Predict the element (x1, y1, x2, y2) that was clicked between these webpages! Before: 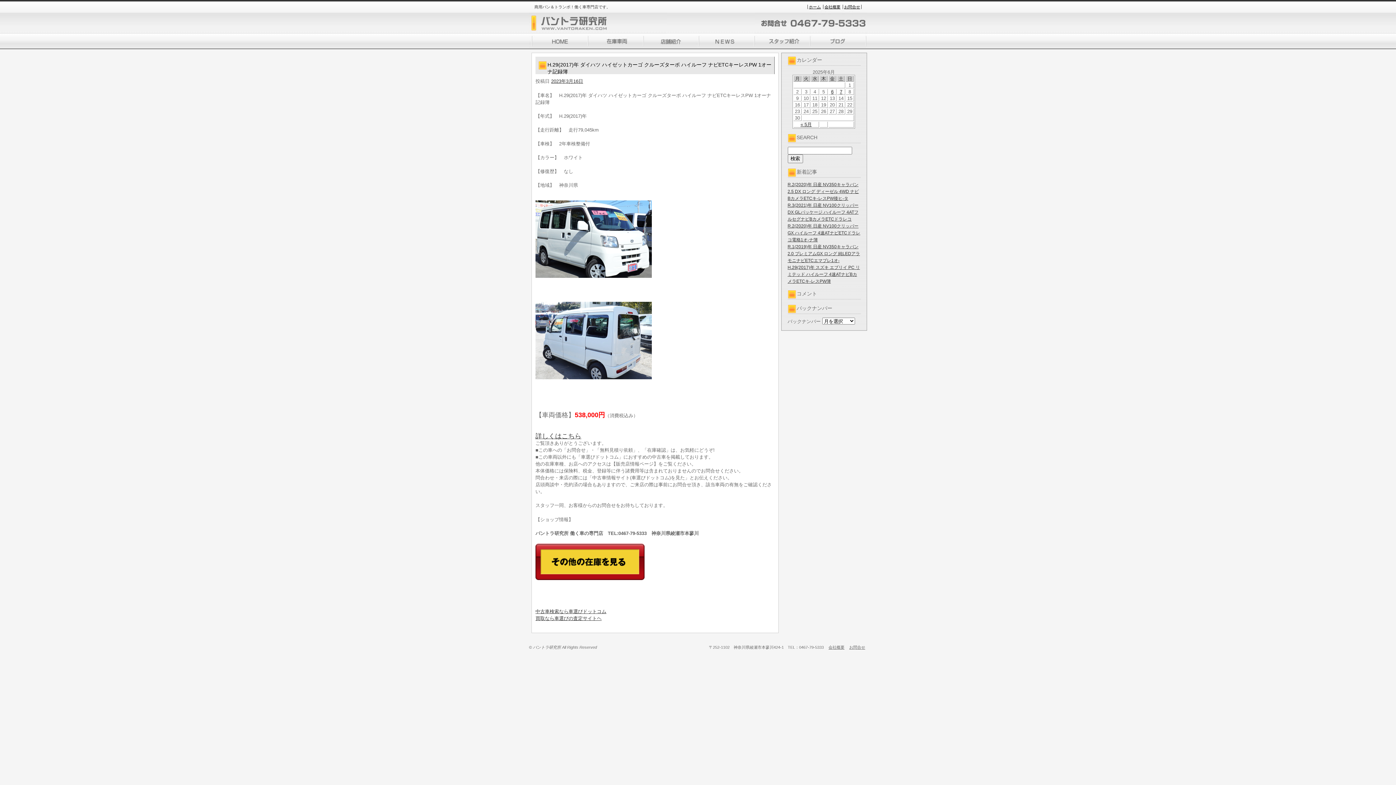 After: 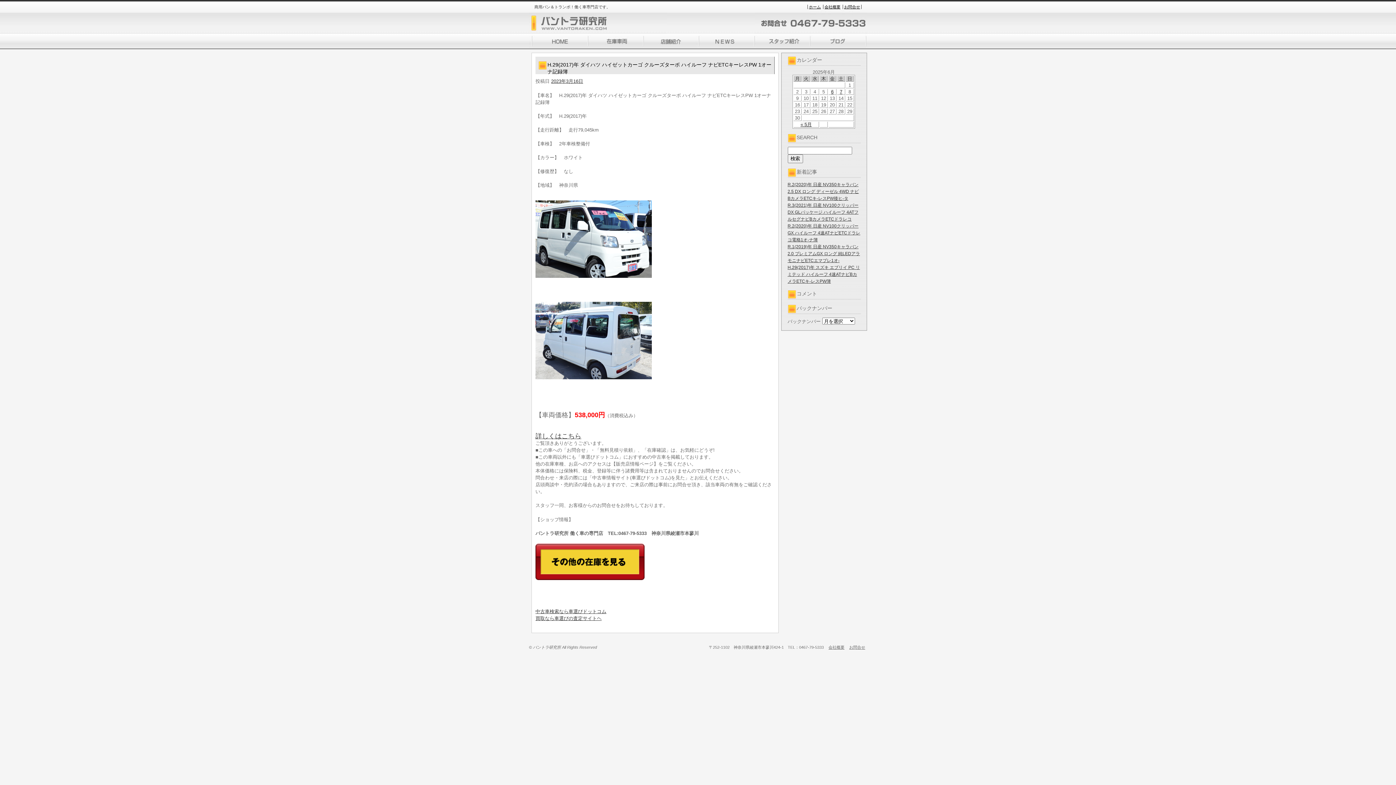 Action: bbox: (535, 297, 774, 384)